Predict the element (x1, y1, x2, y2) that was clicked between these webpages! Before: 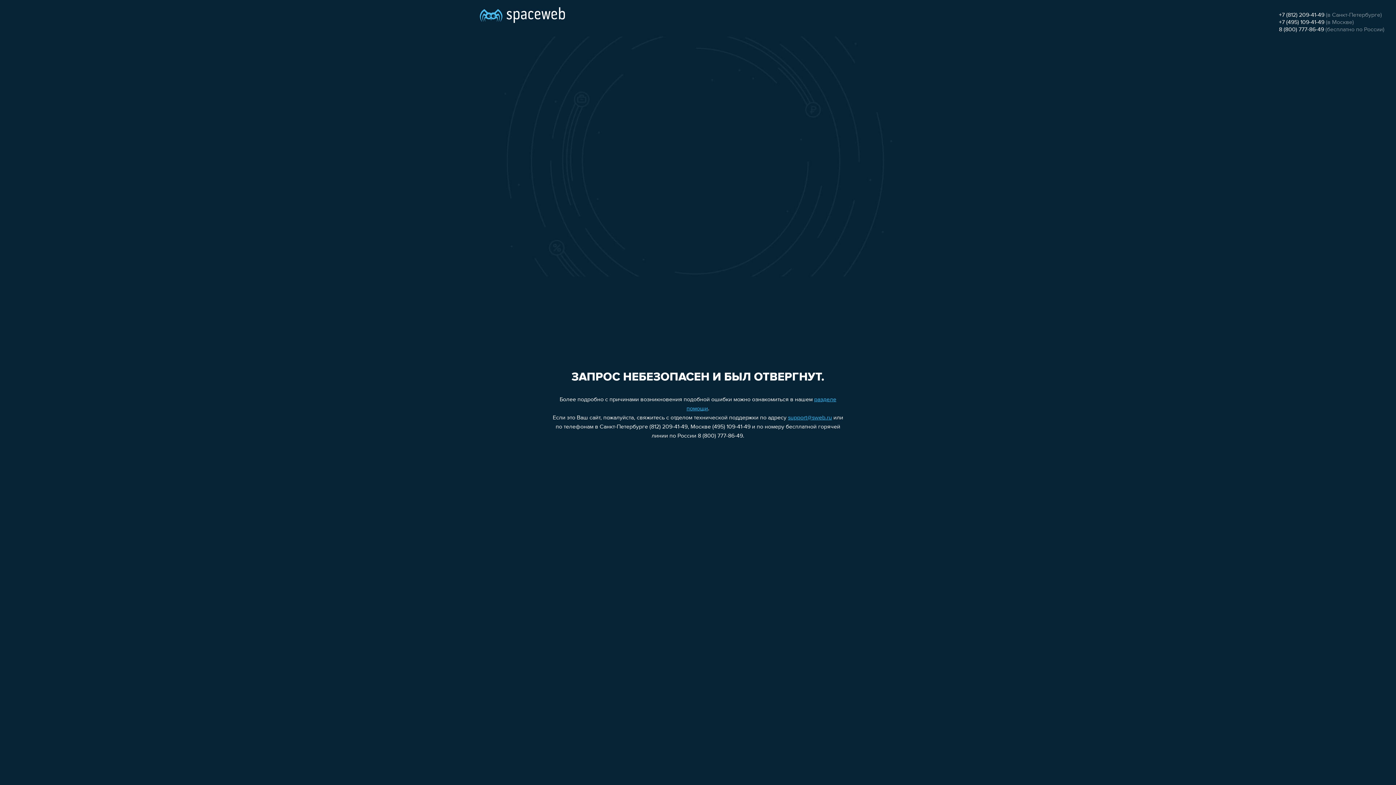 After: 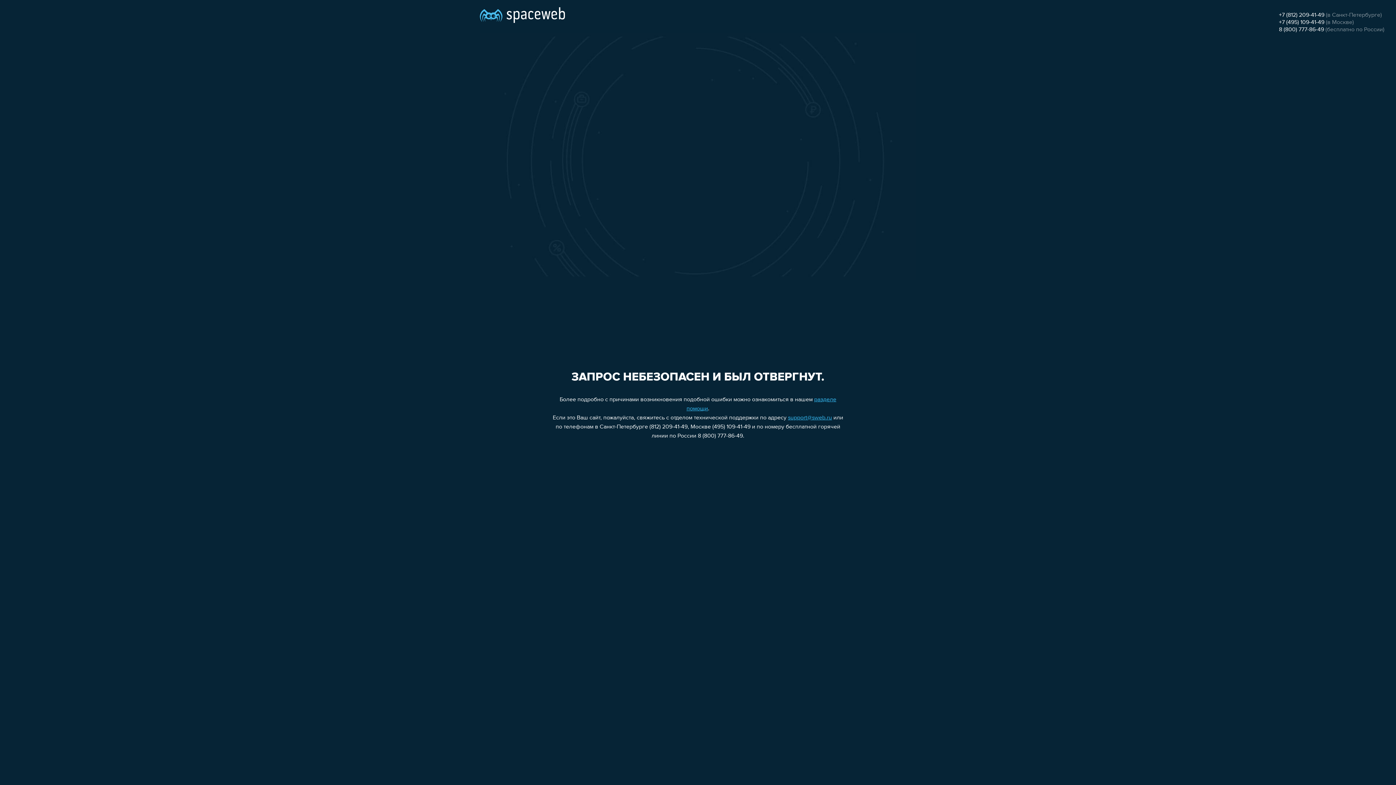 Action: bbox: (788, 415, 832, 421) label: support@sweb.ru